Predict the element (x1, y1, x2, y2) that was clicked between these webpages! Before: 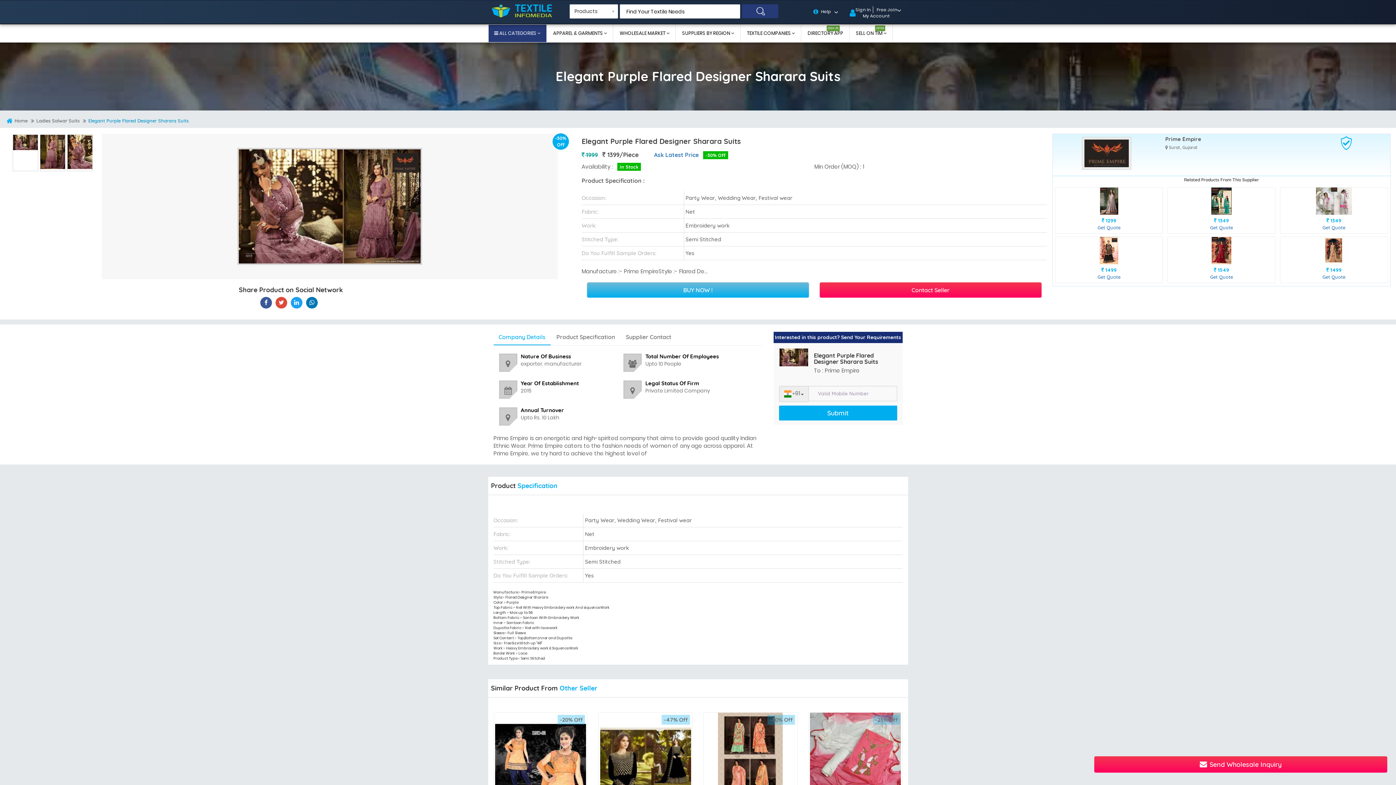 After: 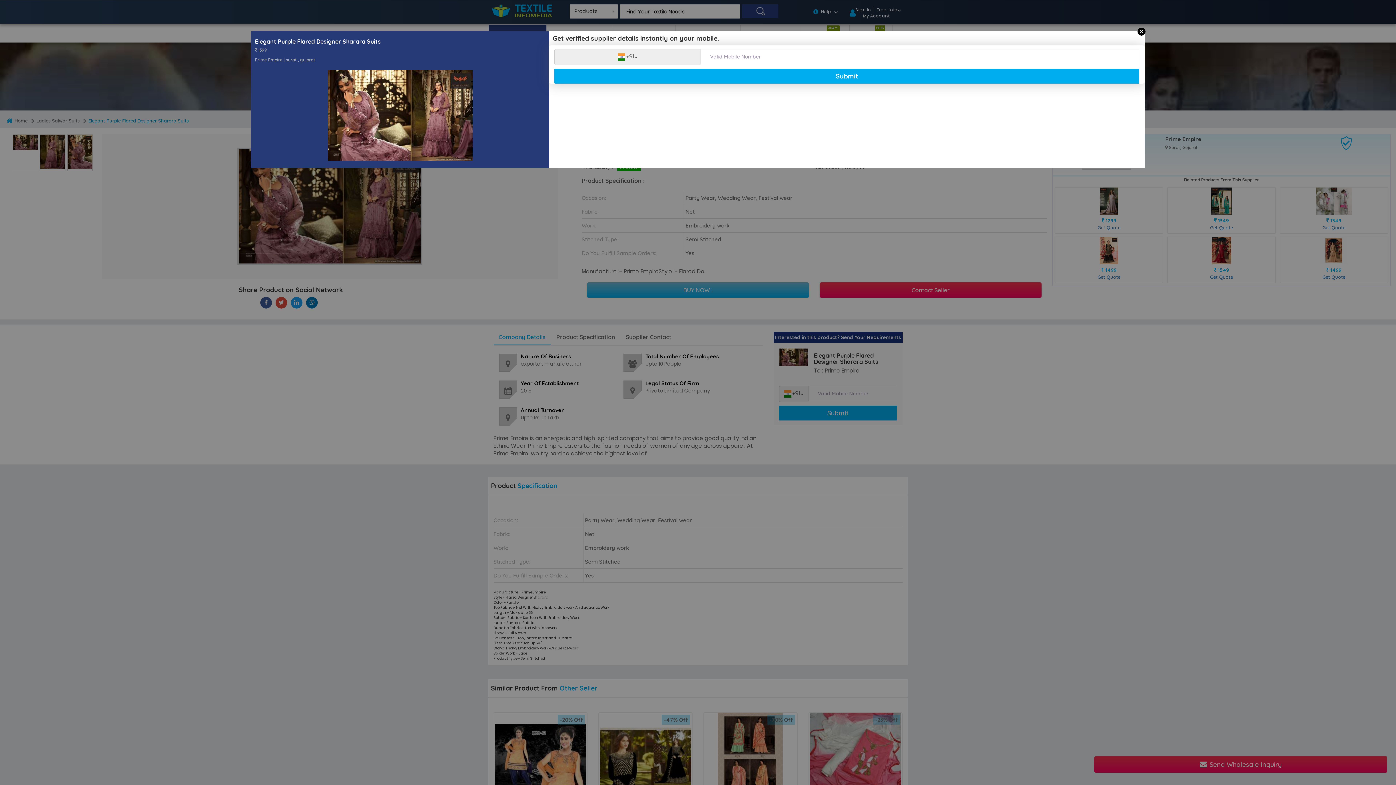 Action: label: Contact Seller bbox: (819, 282, 1041, 297)